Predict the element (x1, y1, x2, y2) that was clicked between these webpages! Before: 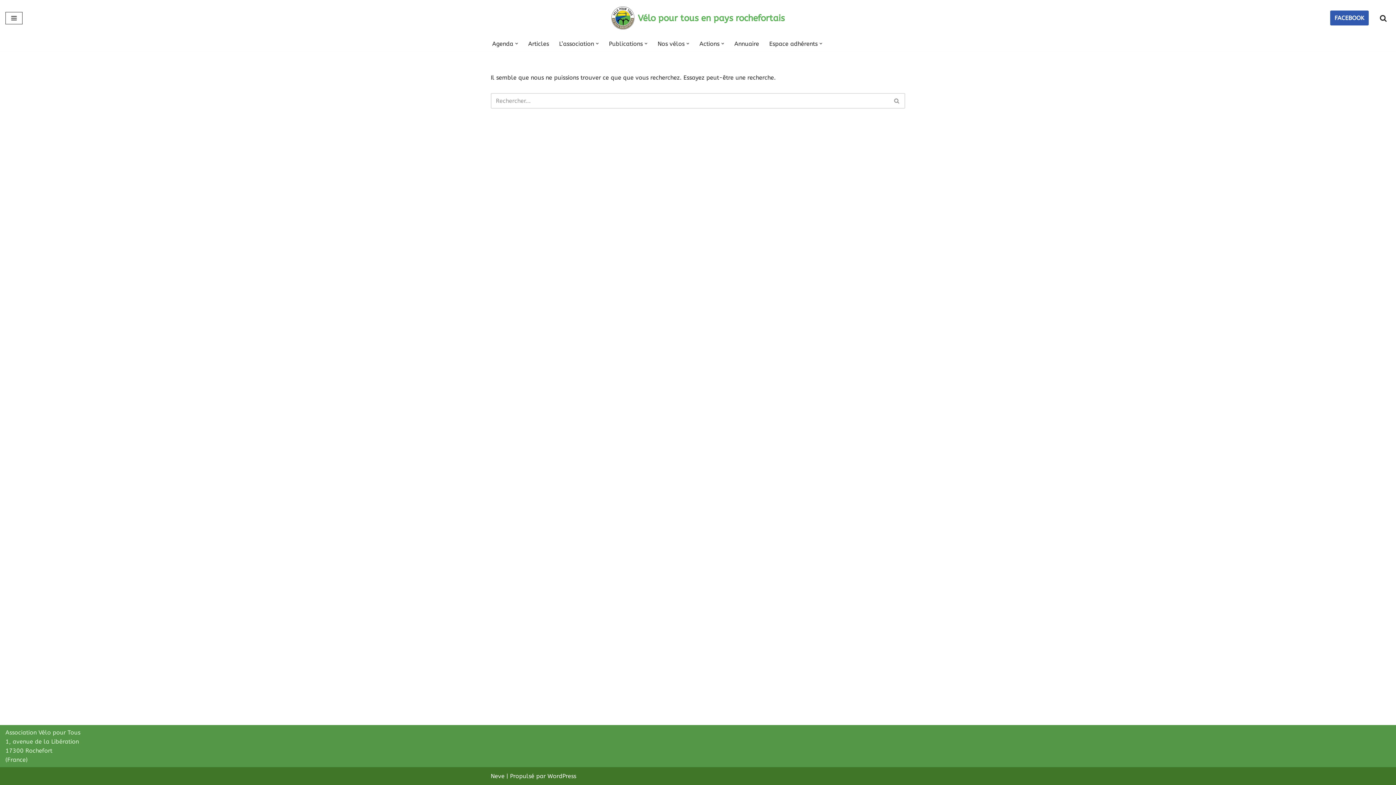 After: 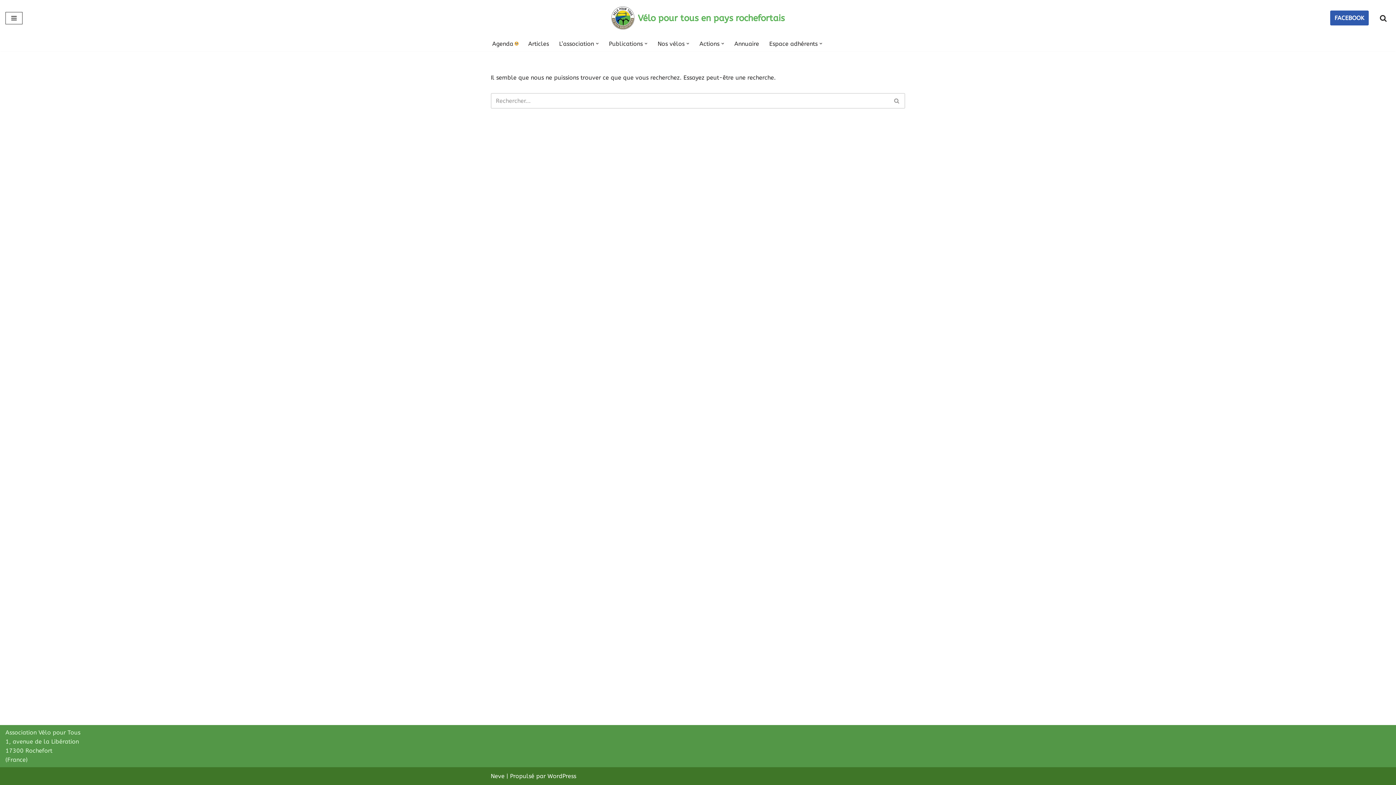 Action: label: Ouvrir le sous-menu bbox: (515, 42, 518, 45)